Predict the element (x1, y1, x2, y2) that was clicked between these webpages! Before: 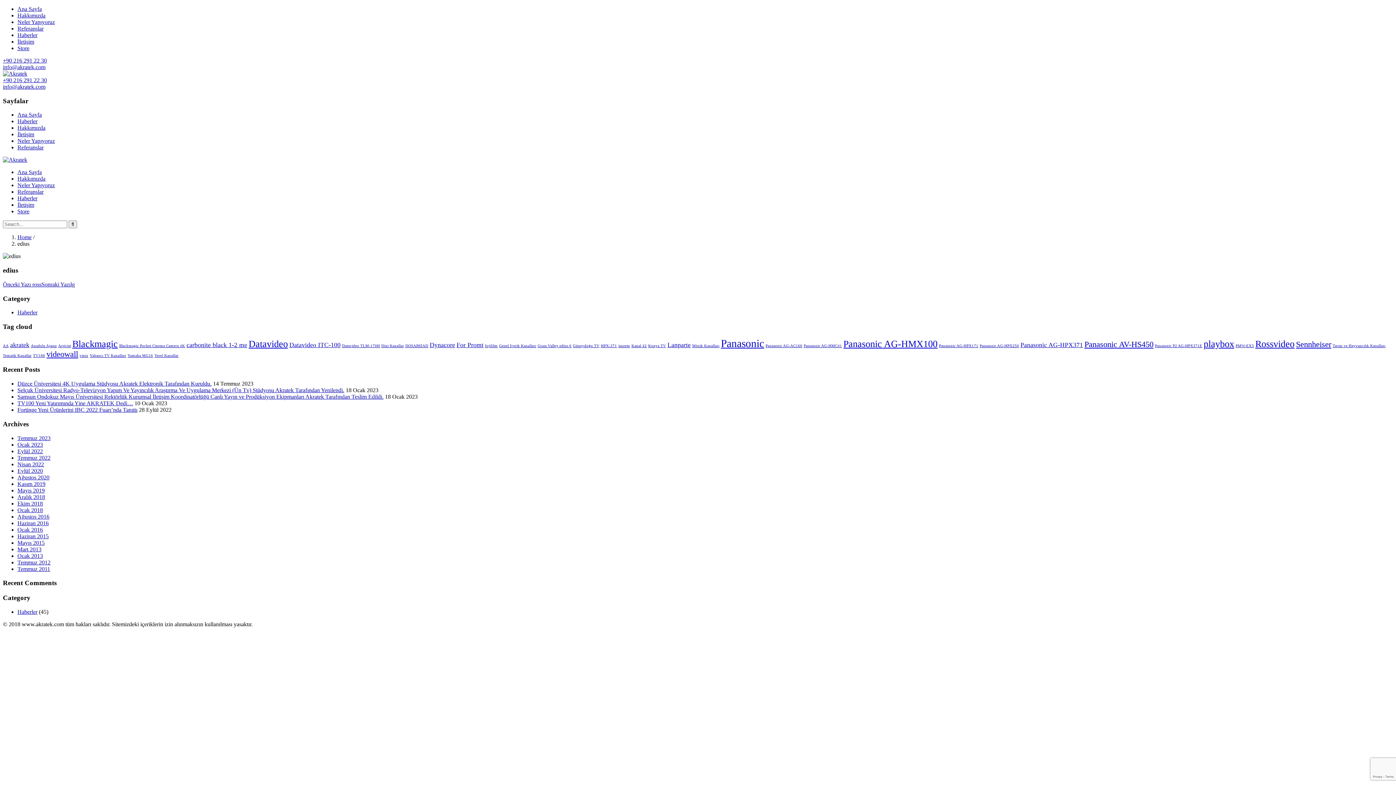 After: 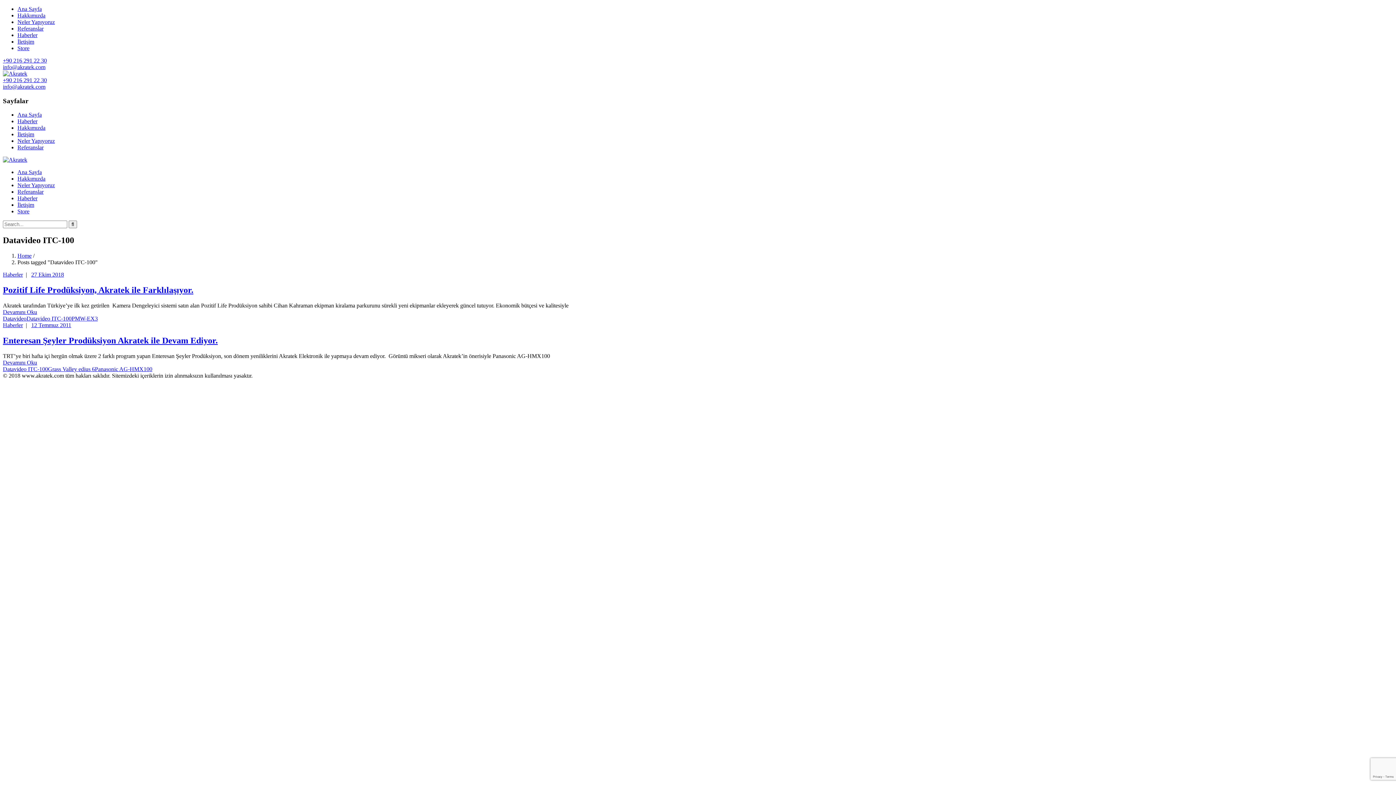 Action: label: Datavideo ITC-100 (2 öge) bbox: (289, 341, 340, 348)